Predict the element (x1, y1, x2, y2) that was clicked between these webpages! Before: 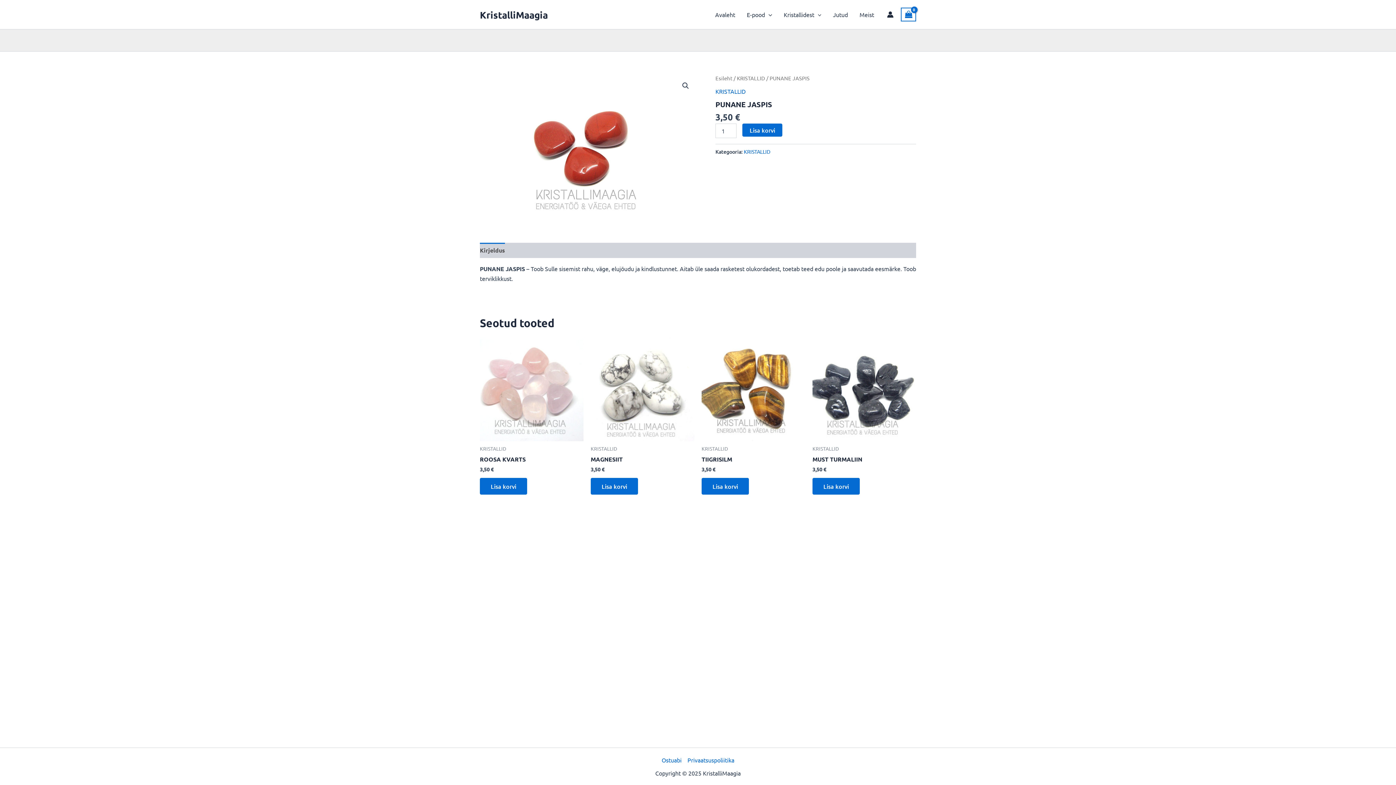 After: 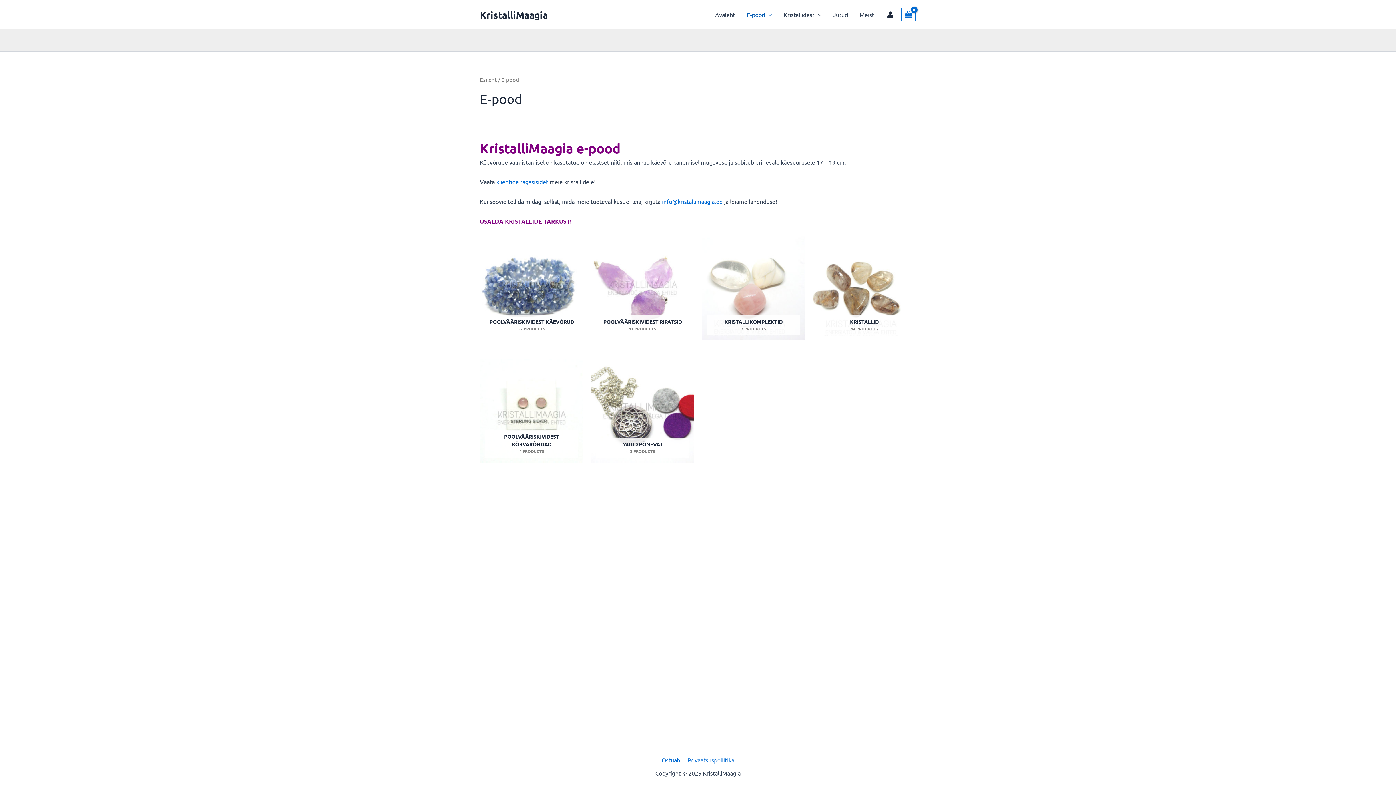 Action: label: E-pood bbox: (741, 0, 778, 29)